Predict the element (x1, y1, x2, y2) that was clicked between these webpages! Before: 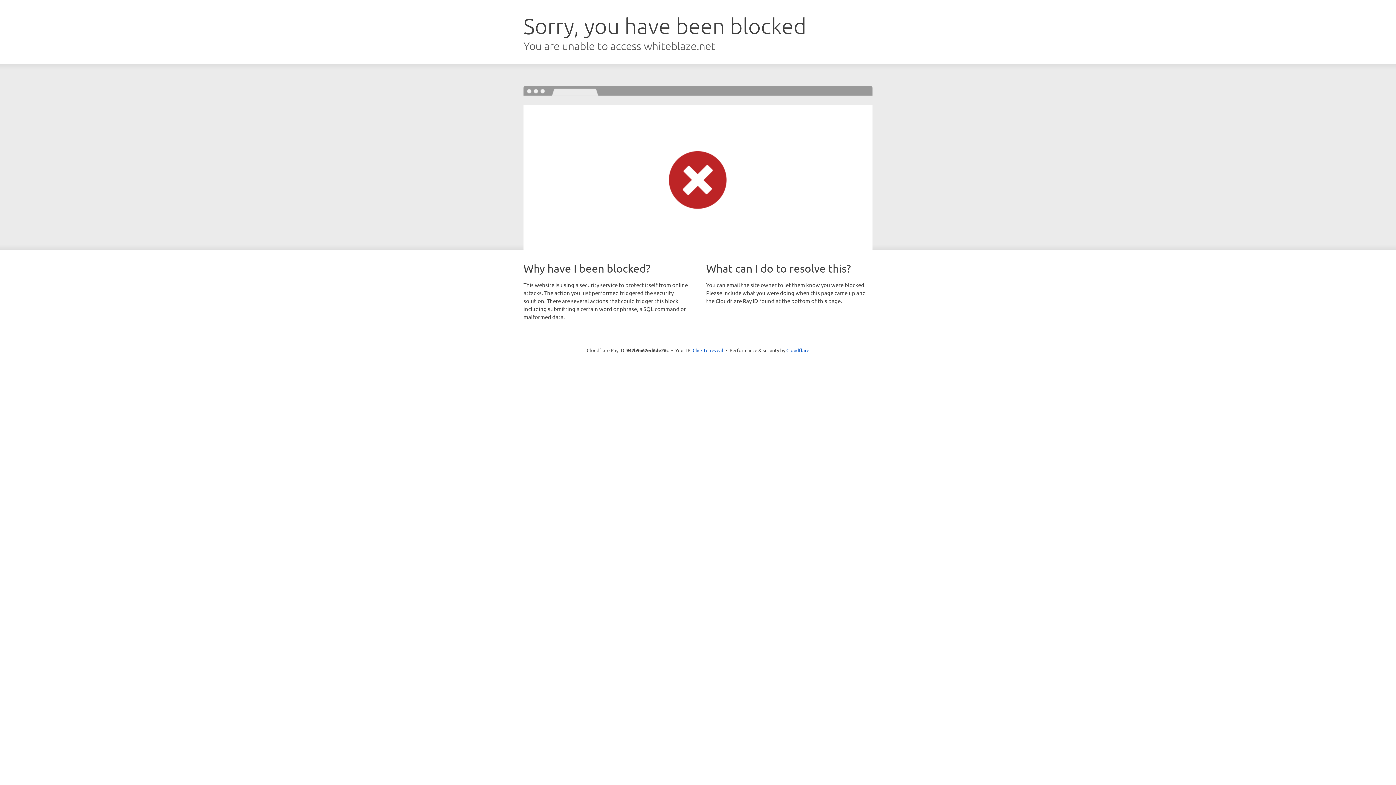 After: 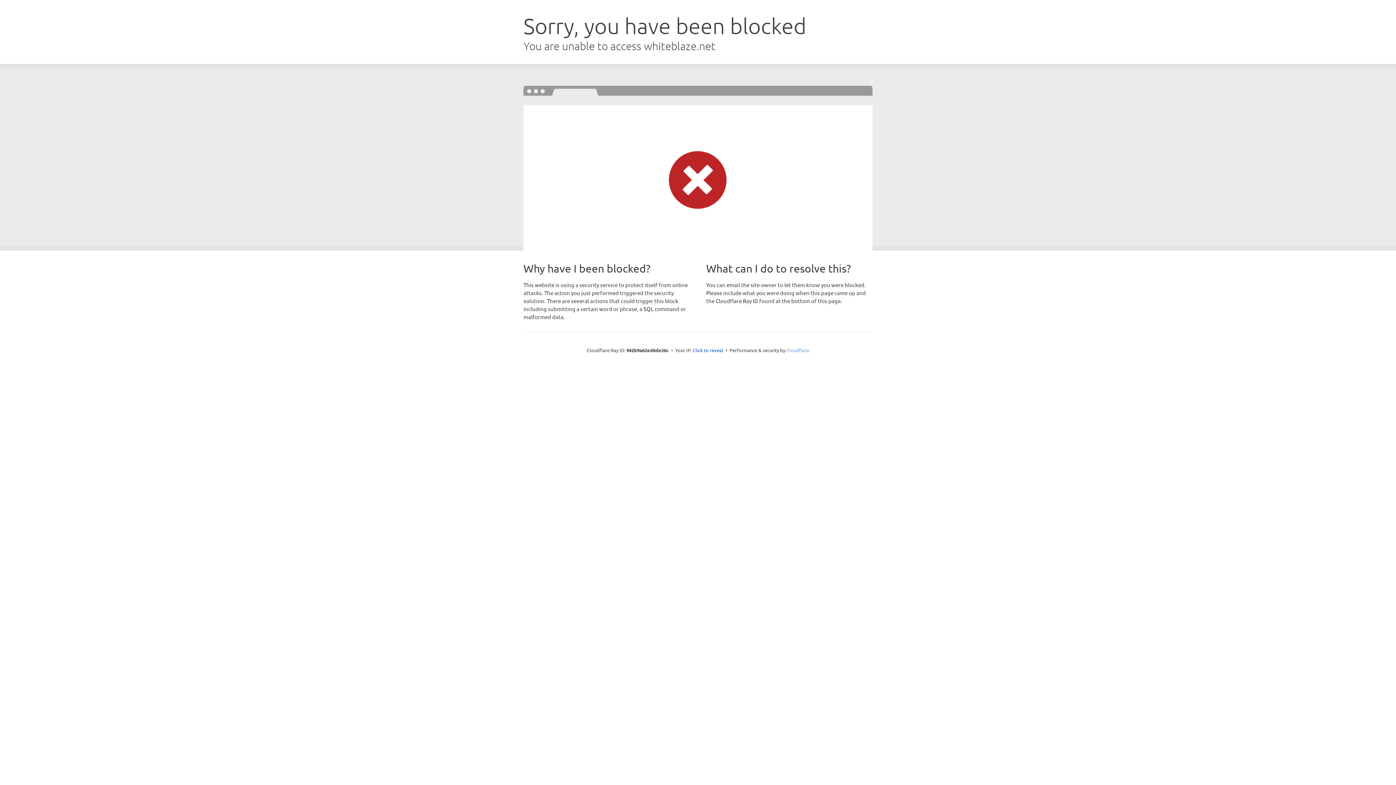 Action: bbox: (786, 347, 809, 353) label: Cloudflare